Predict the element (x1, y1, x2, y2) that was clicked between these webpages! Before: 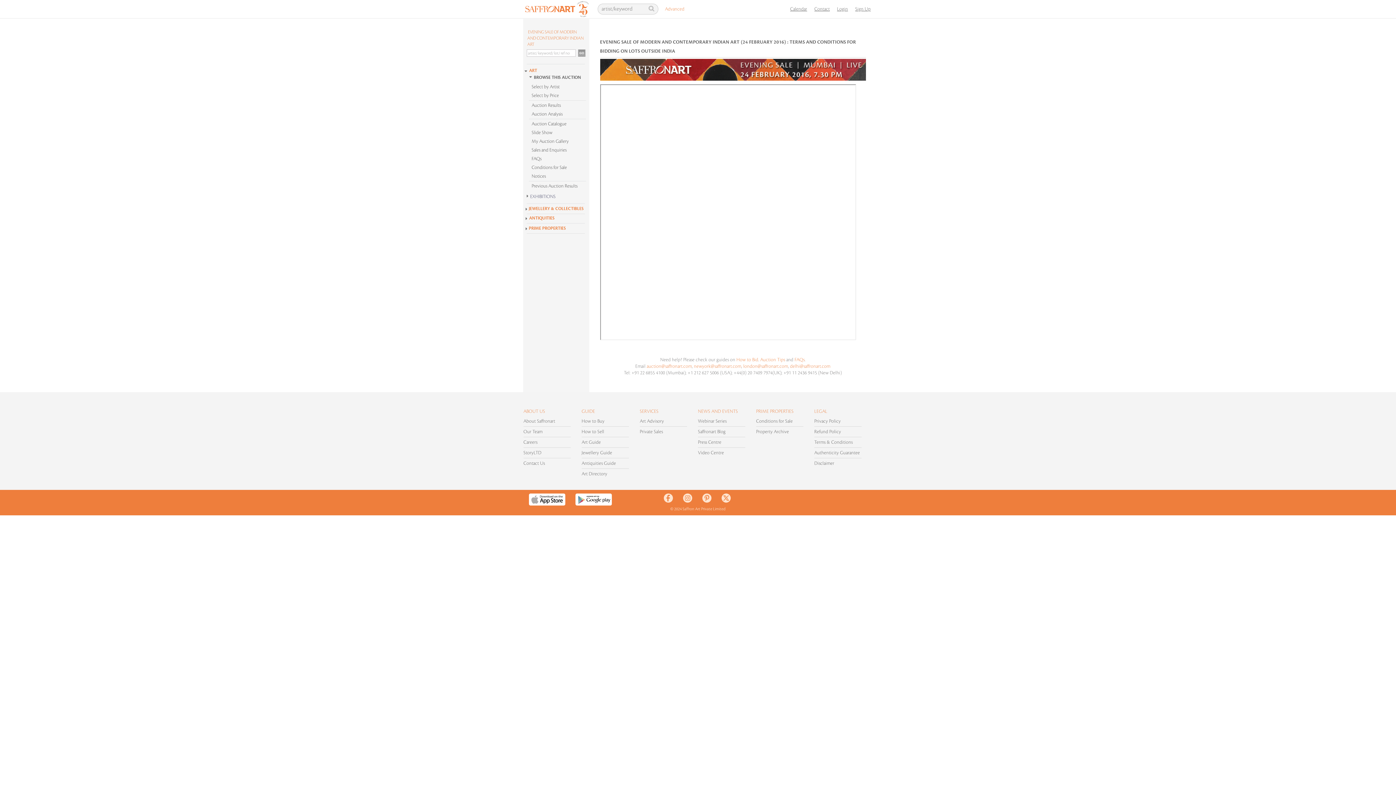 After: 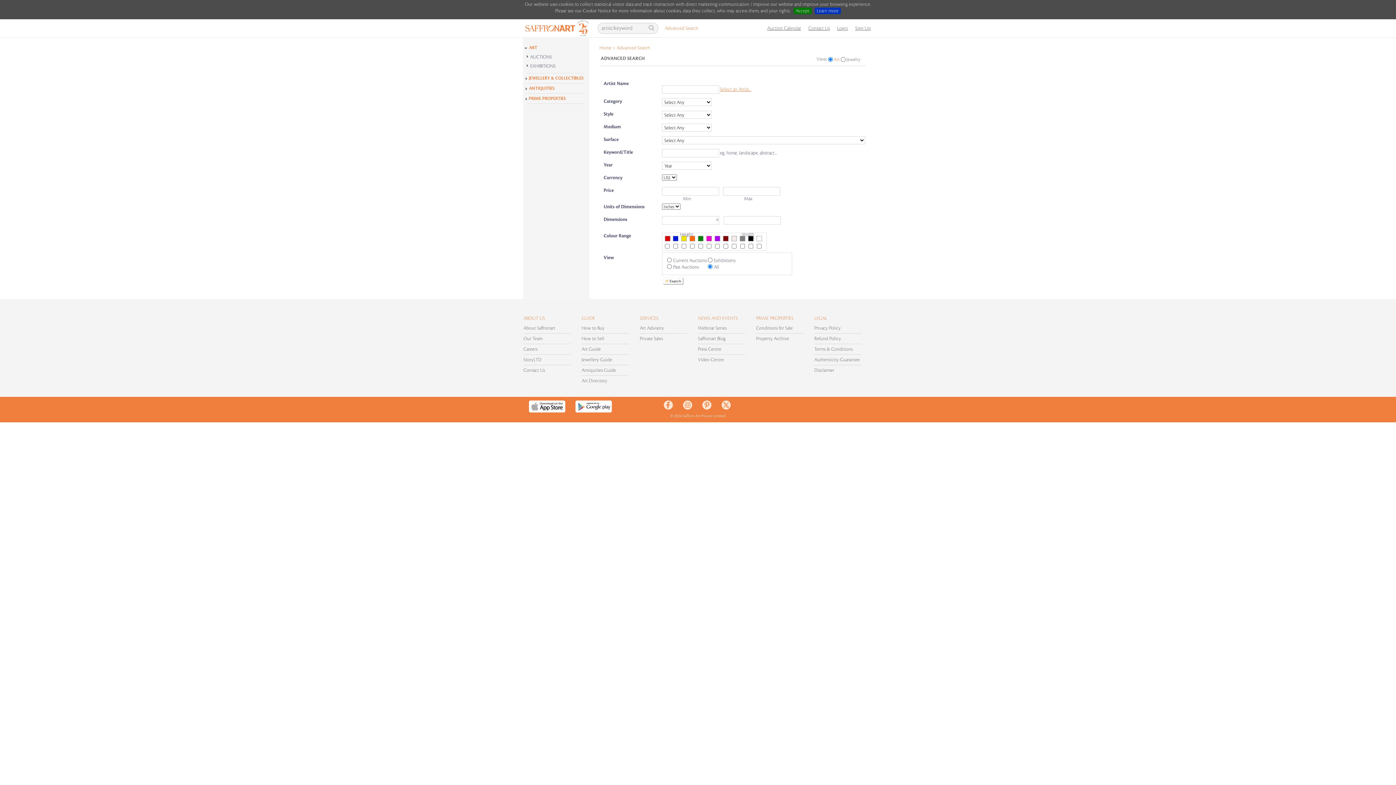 Action: bbox: (665, 6, 684, 11) label: Advanced